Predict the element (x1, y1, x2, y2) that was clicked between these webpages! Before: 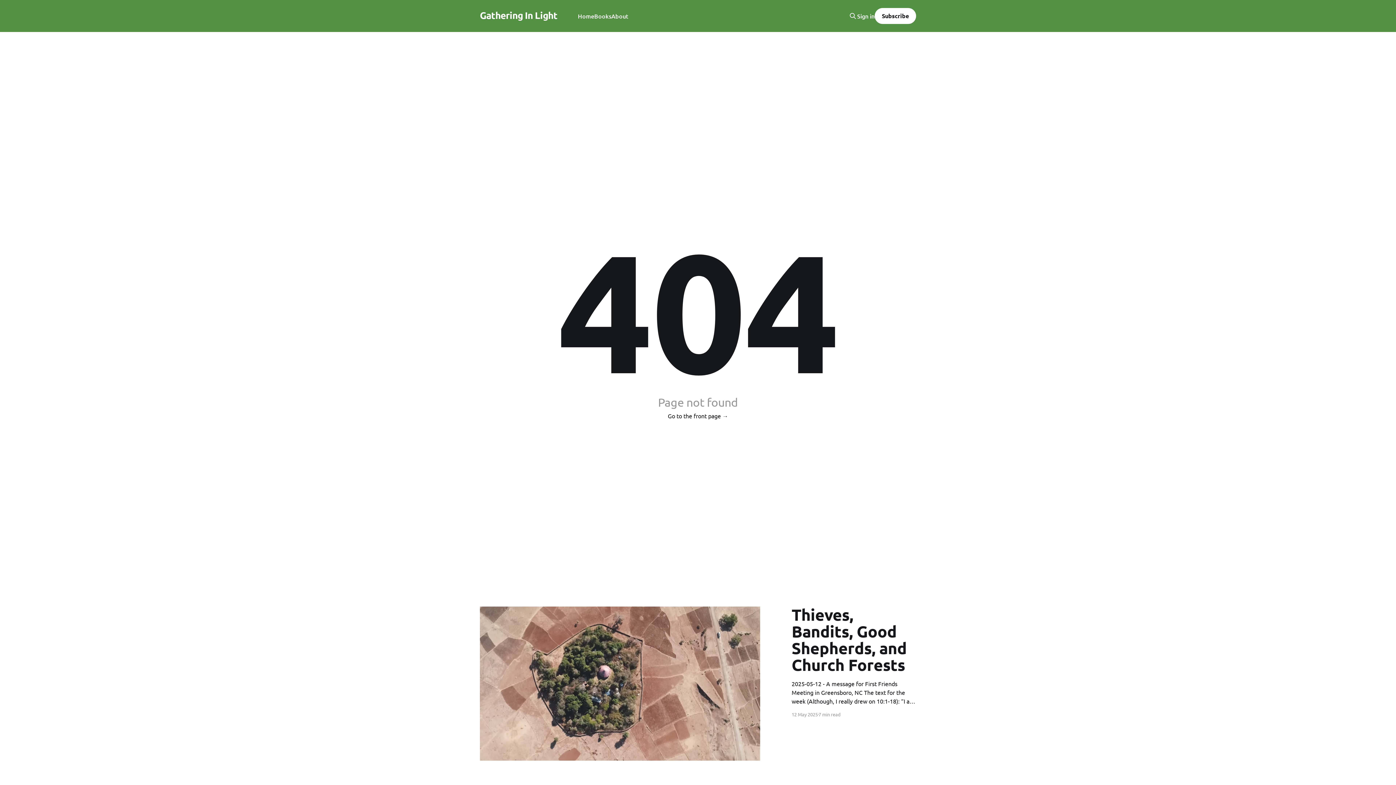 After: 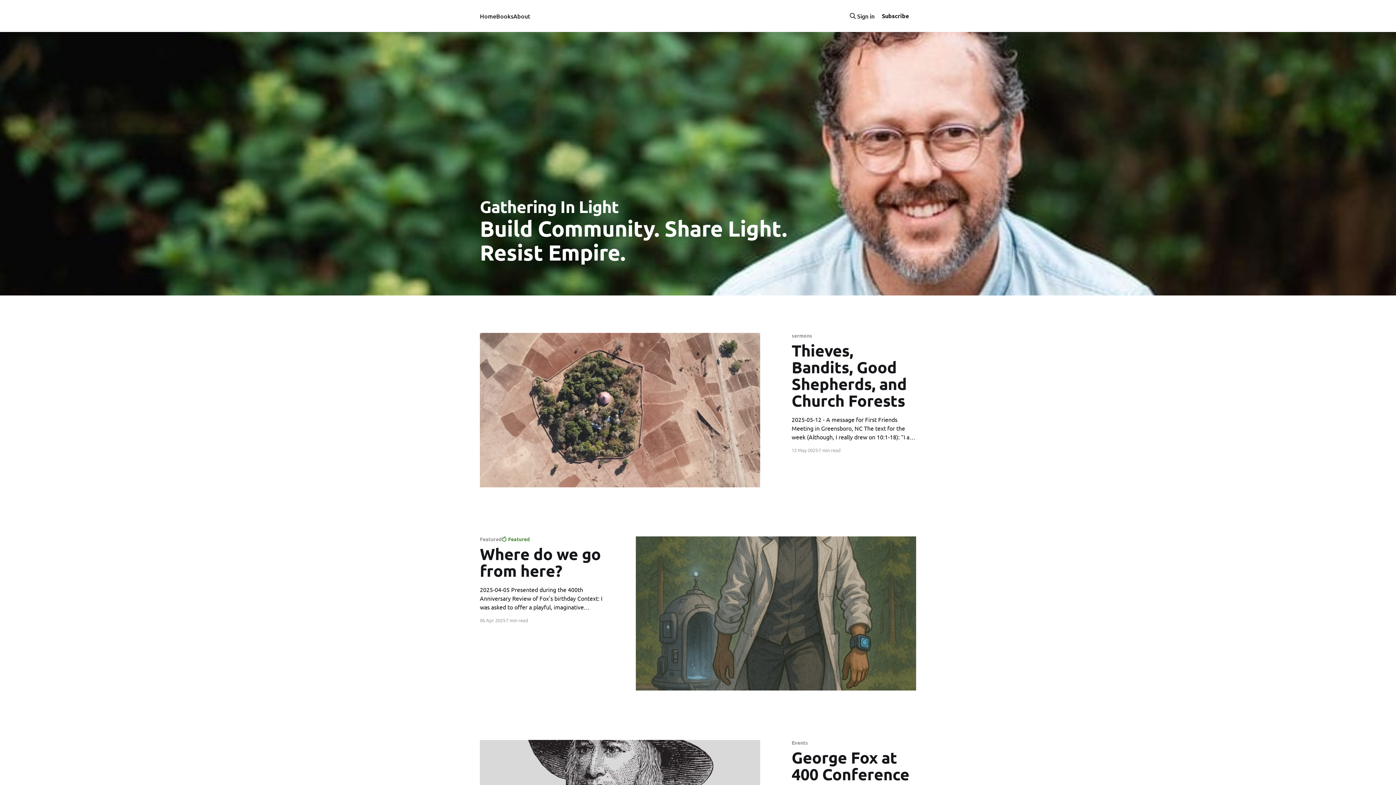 Action: bbox: (668, 411, 728, 420) label: Go to the front page →